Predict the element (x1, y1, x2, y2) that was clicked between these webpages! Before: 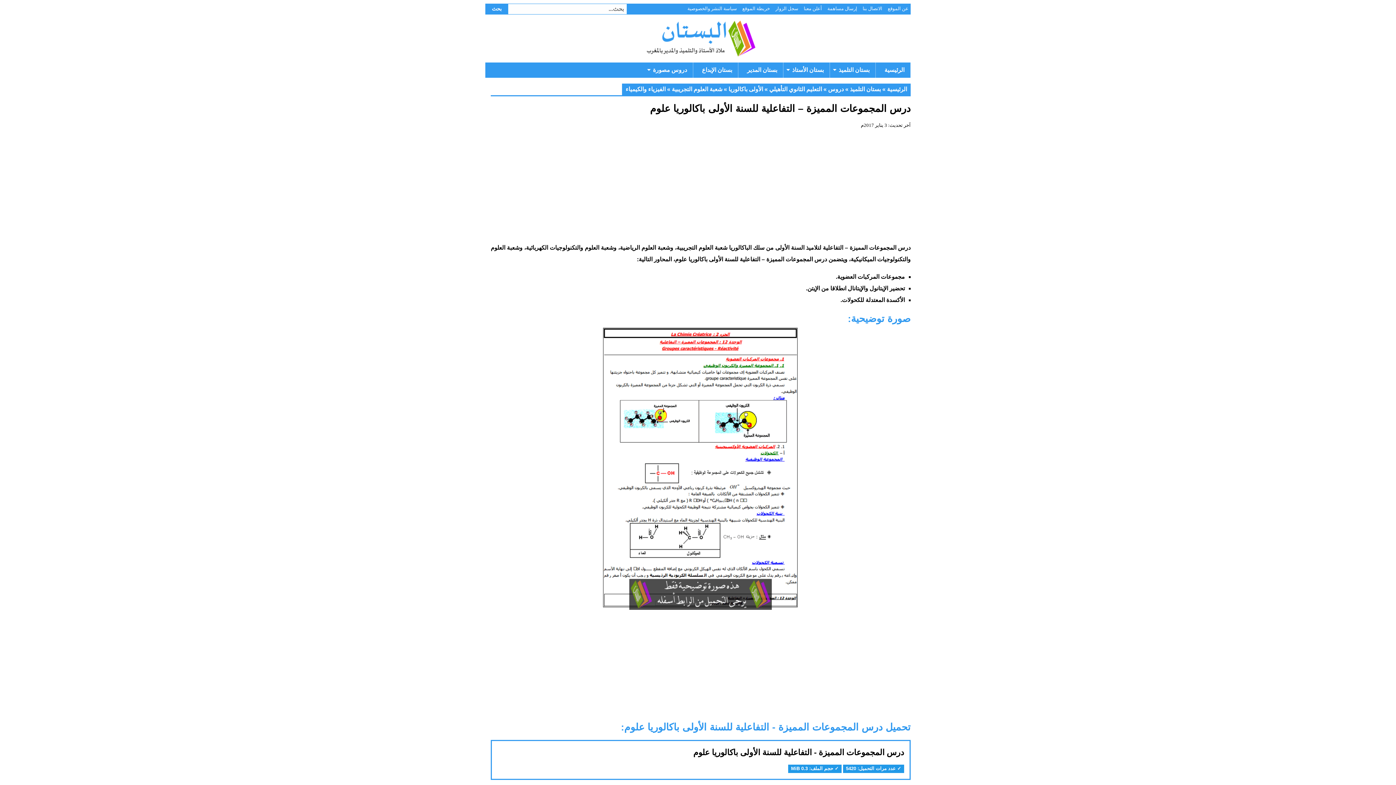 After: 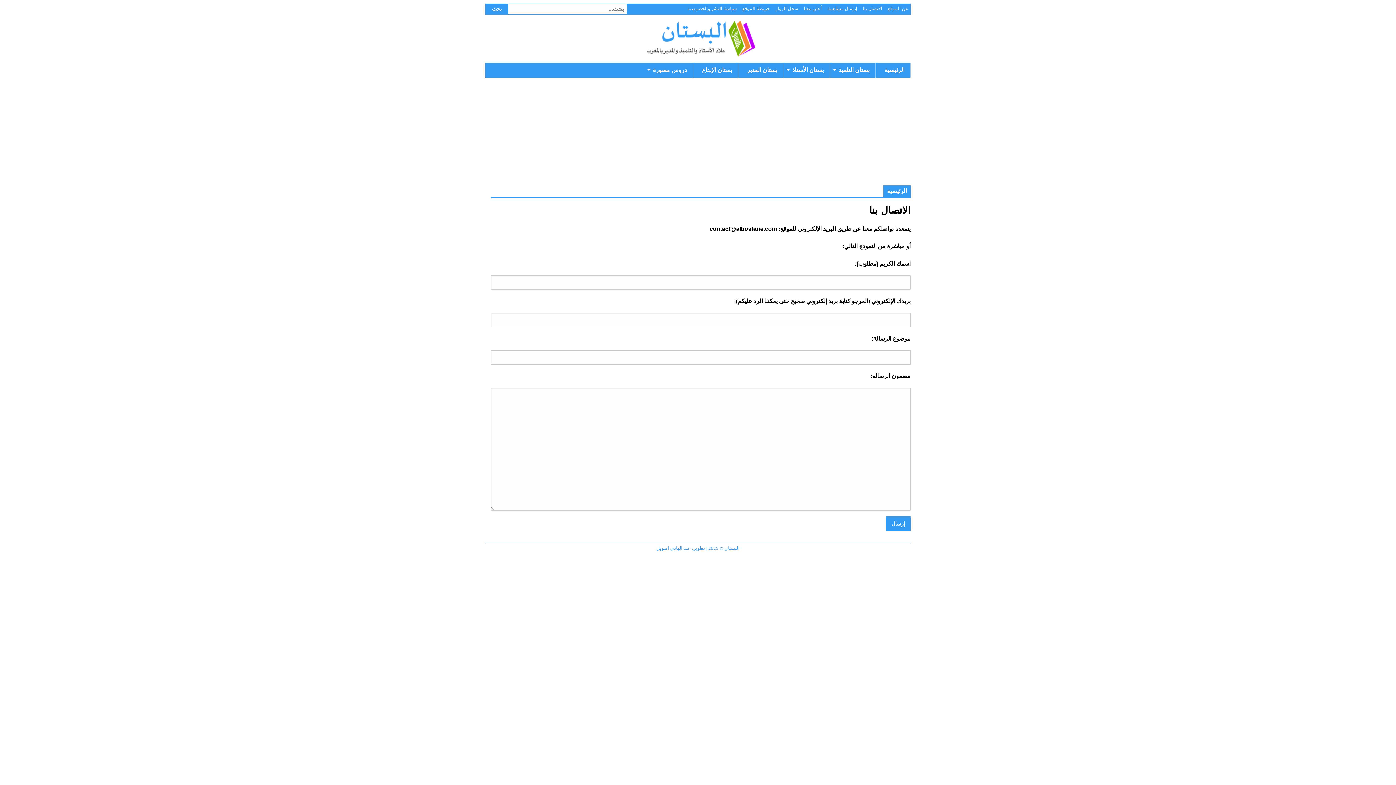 Action: label: الاتصال بنا bbox: (860, 3, 884, 13)